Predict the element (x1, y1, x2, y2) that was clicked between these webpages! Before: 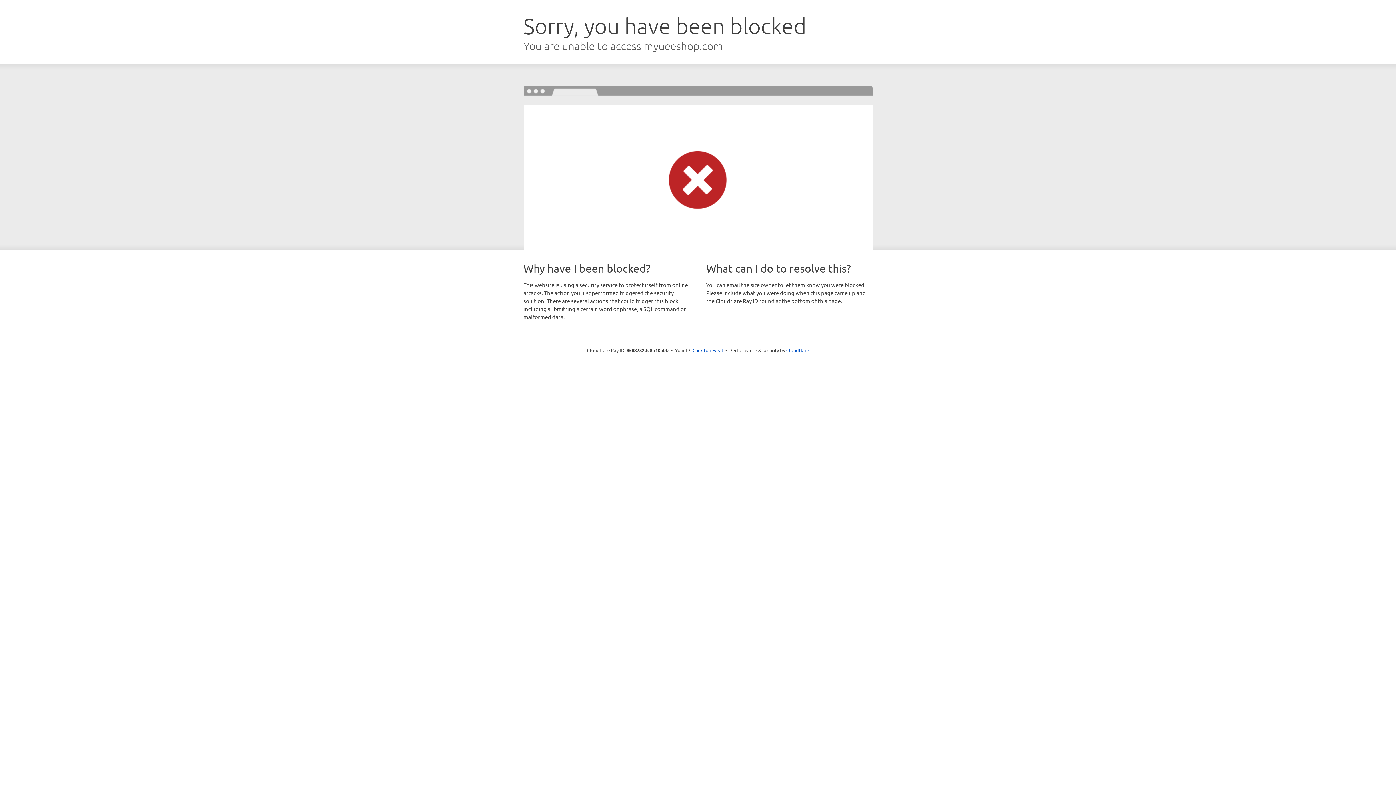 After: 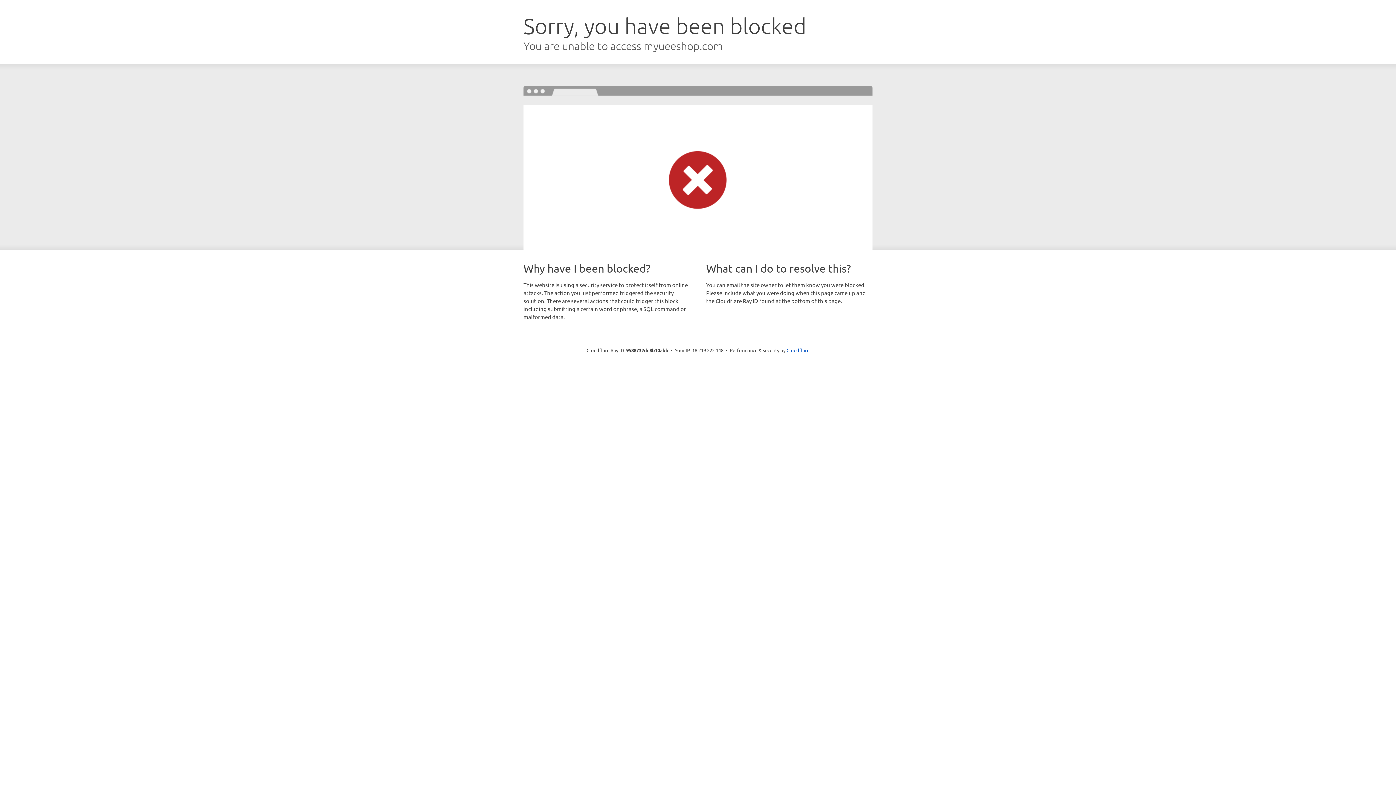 Action: bbox: (692, 346, 723, 353) label: Click to reveal